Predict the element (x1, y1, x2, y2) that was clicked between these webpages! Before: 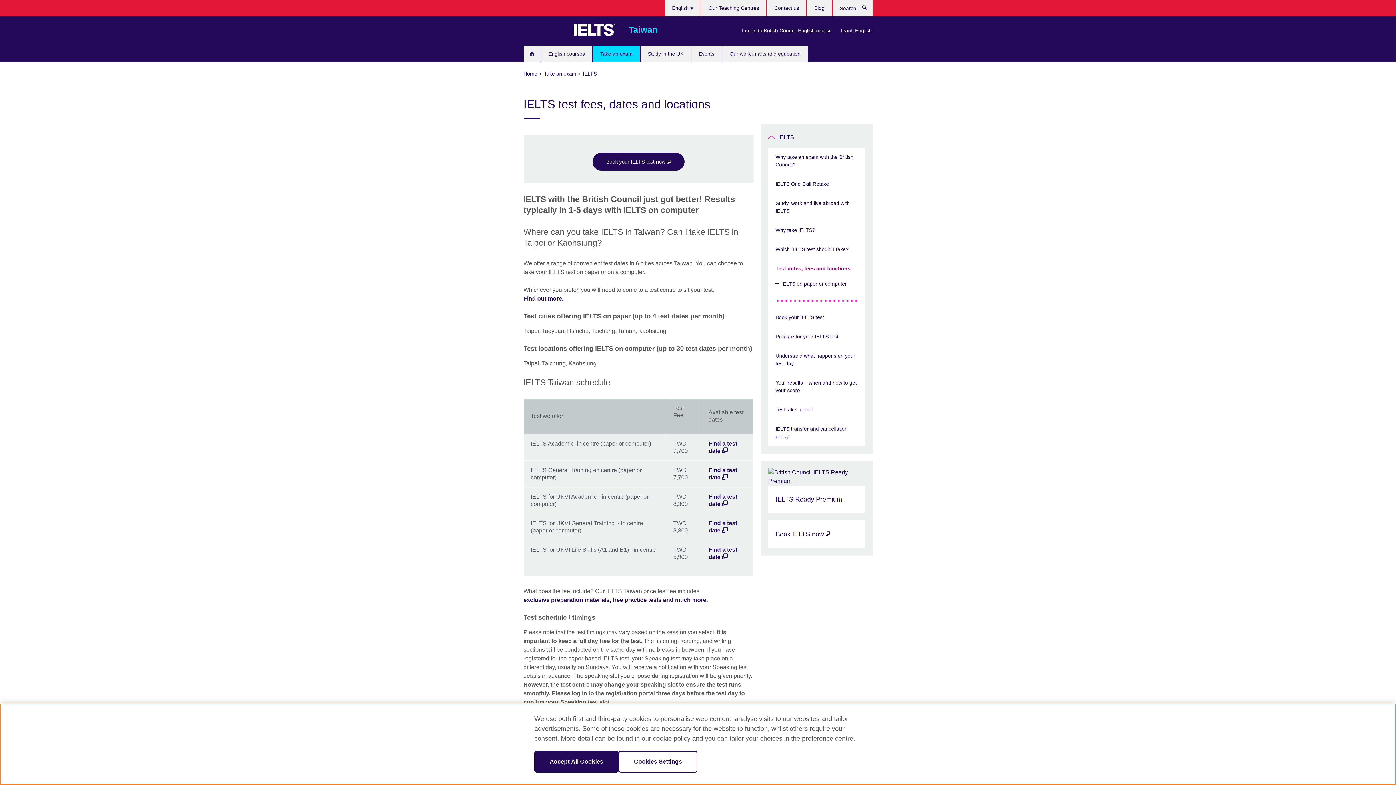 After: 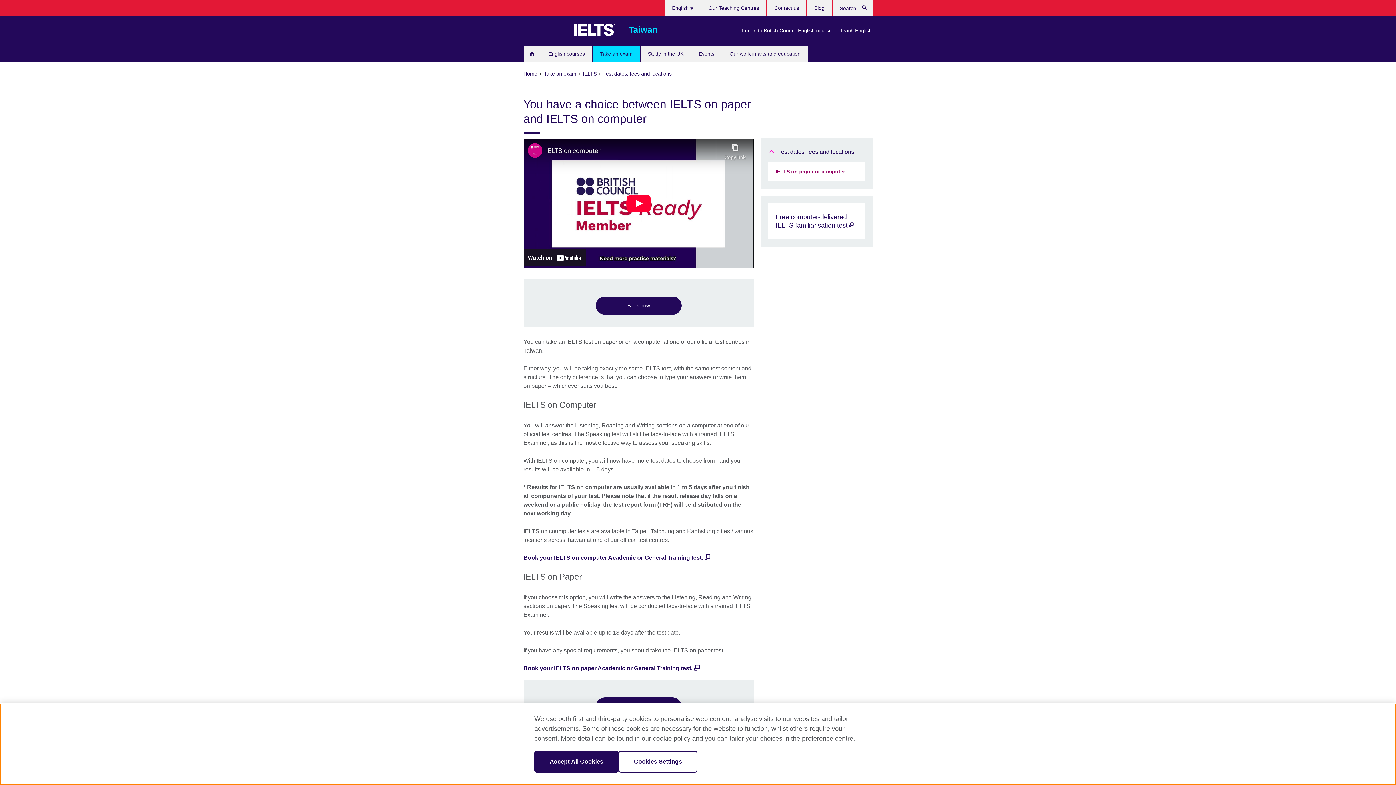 Action: label: Find out more. bbox: (523, 294, 563, 303)